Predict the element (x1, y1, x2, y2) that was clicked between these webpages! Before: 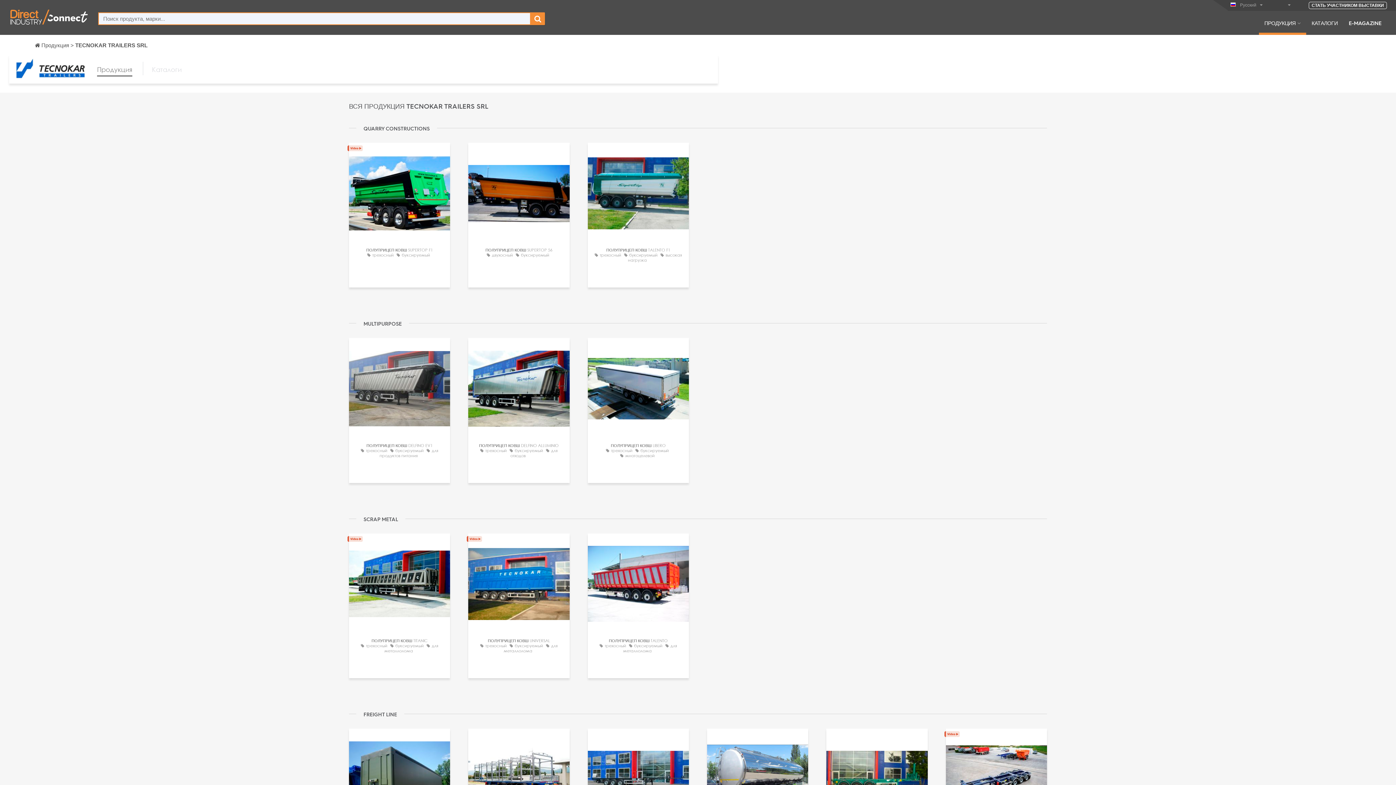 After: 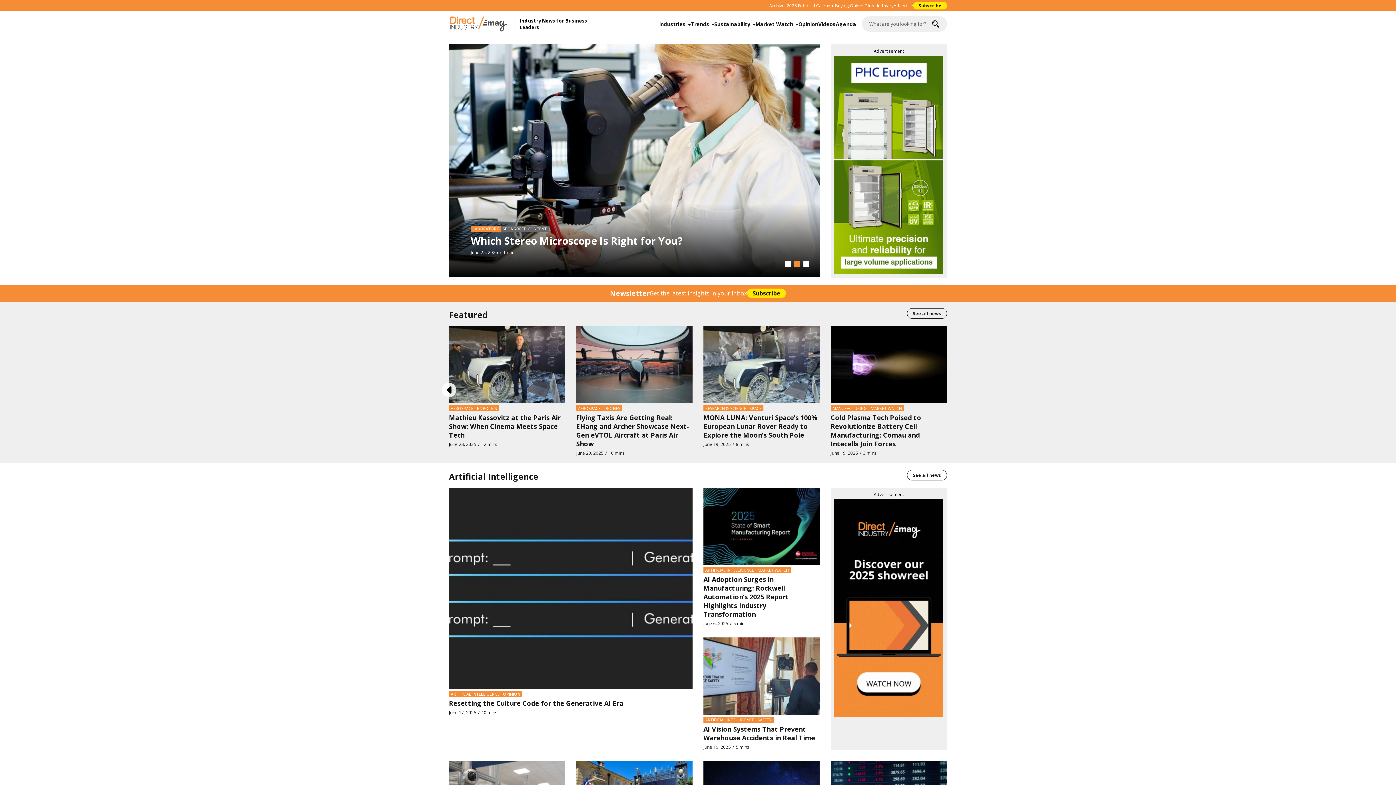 Action: label: E-MAGAZINE bbox: (1343, 19, 1387, 34)